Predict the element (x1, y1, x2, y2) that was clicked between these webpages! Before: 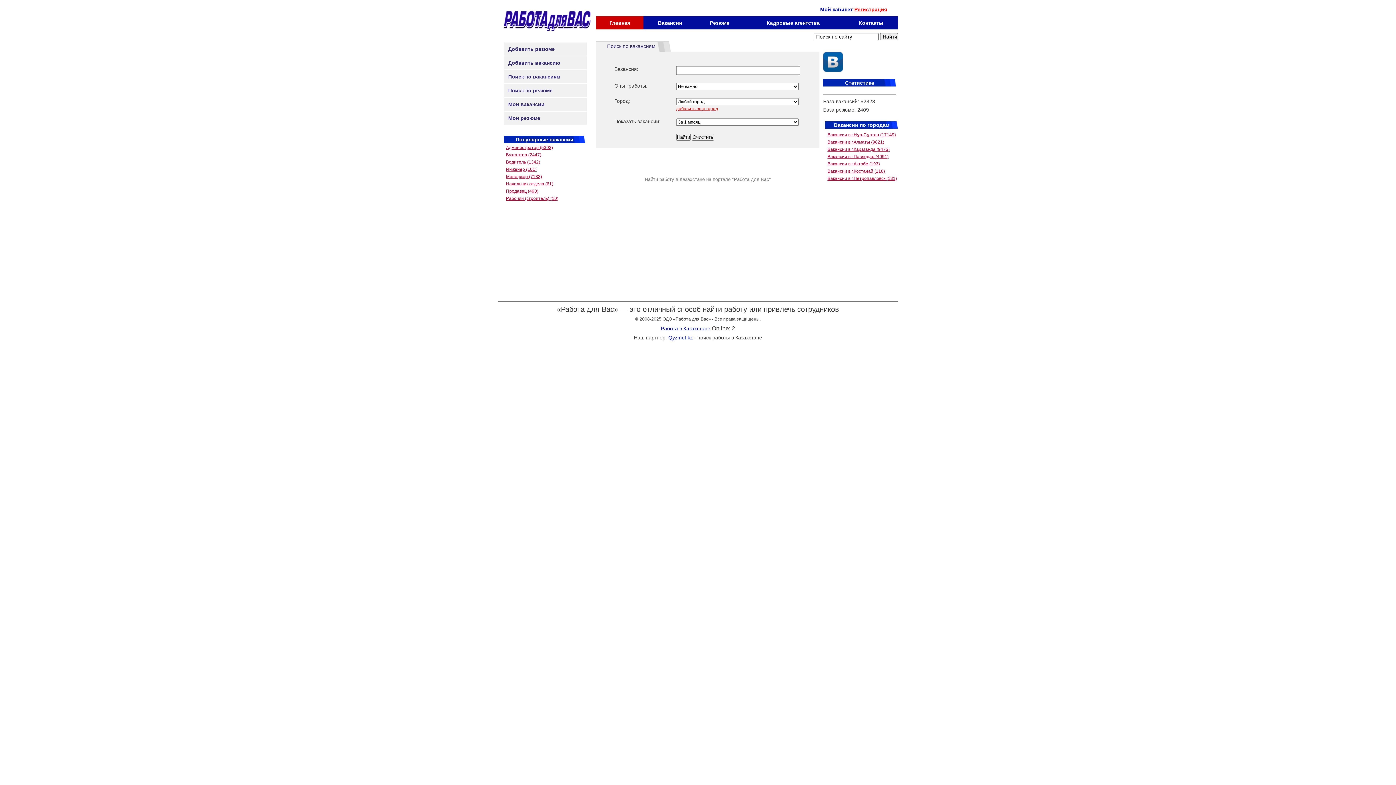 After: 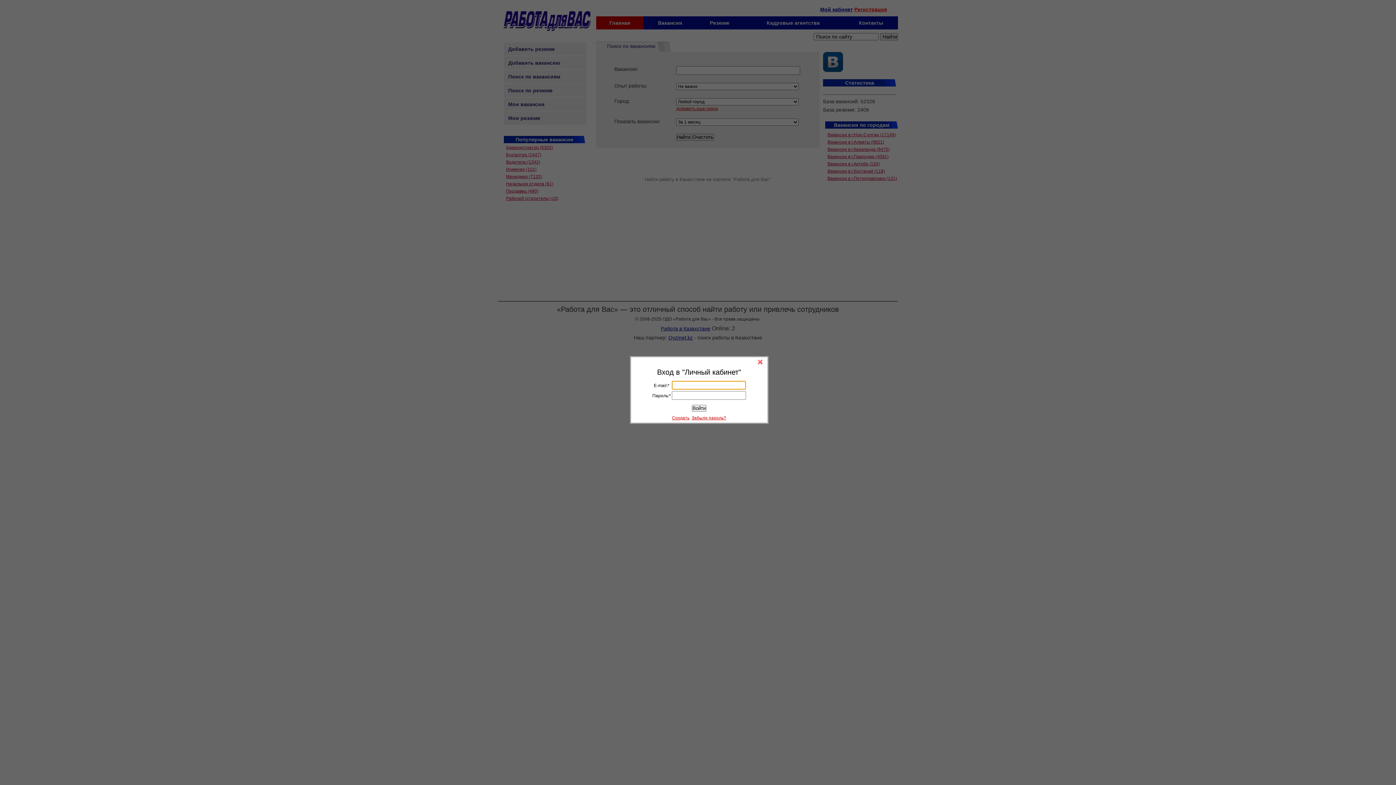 Action: label: Мой кабинет bbox: (820, 6, 853, 12)